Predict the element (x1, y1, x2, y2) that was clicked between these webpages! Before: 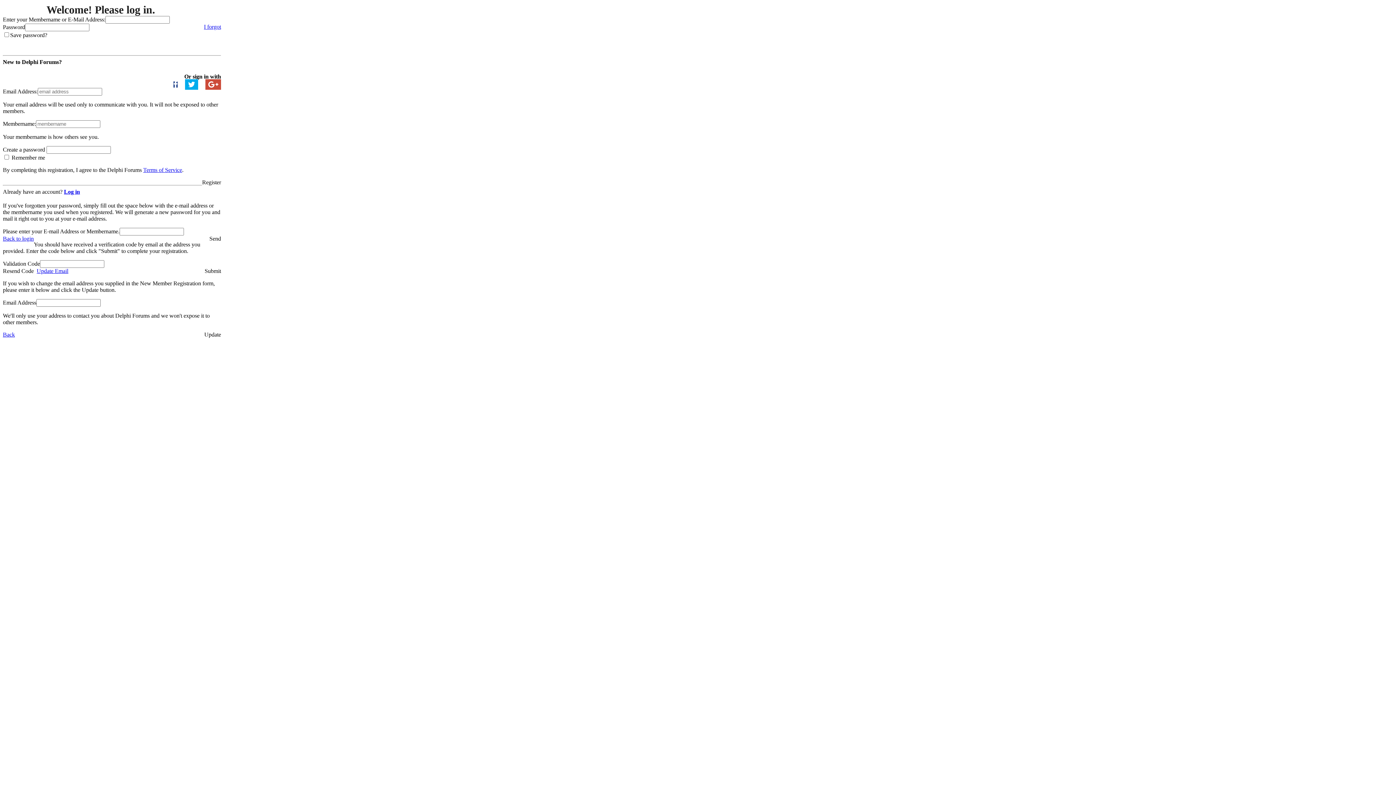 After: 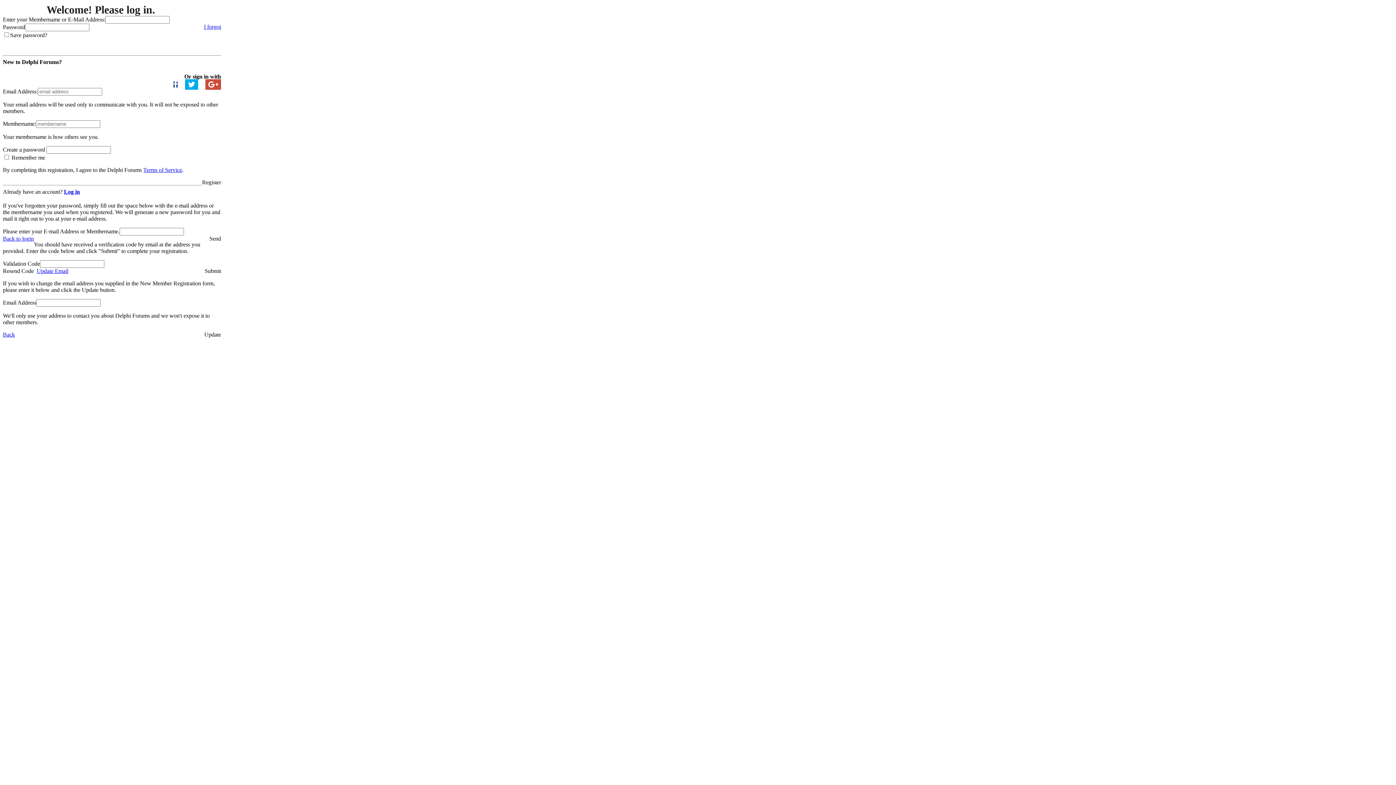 Action: label: I forgot bbox: (204, 23, 221, 30)